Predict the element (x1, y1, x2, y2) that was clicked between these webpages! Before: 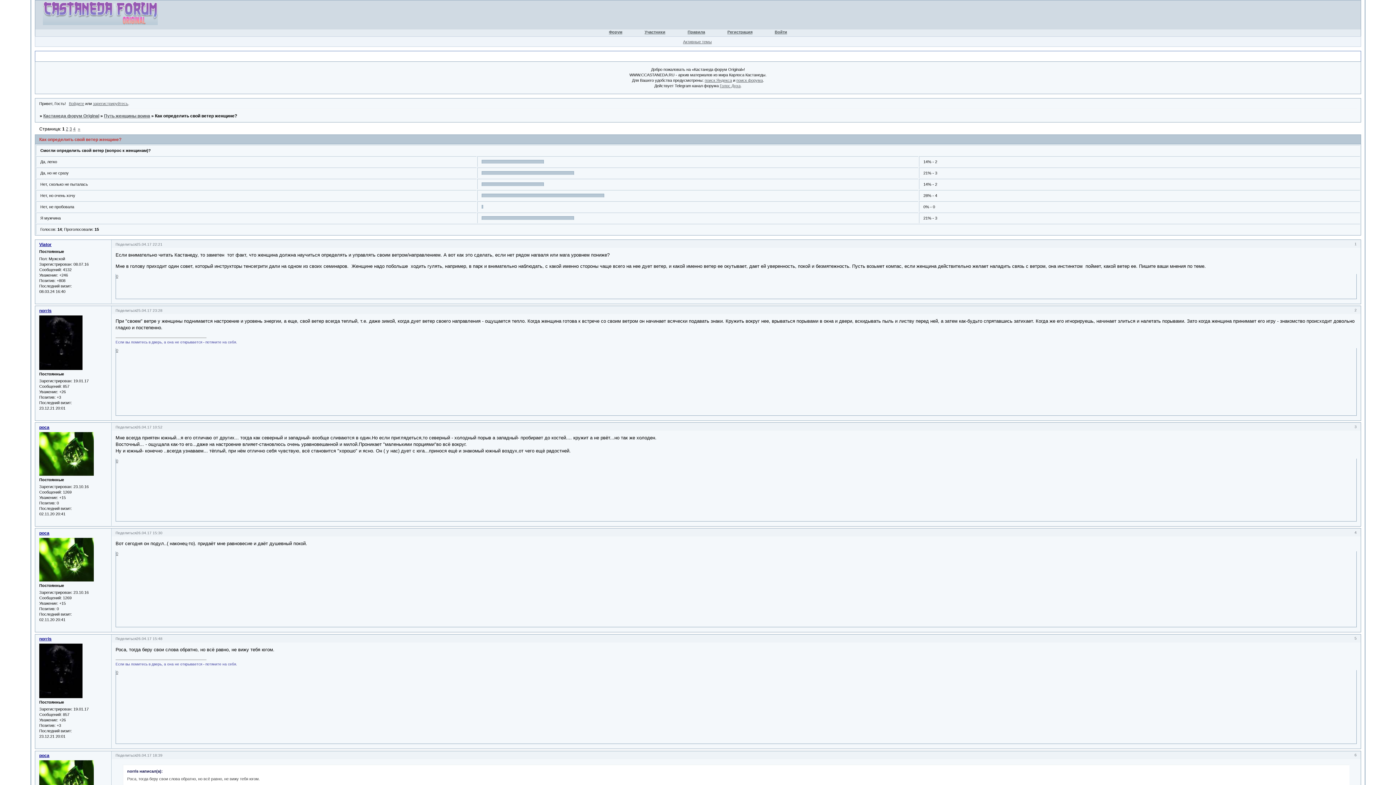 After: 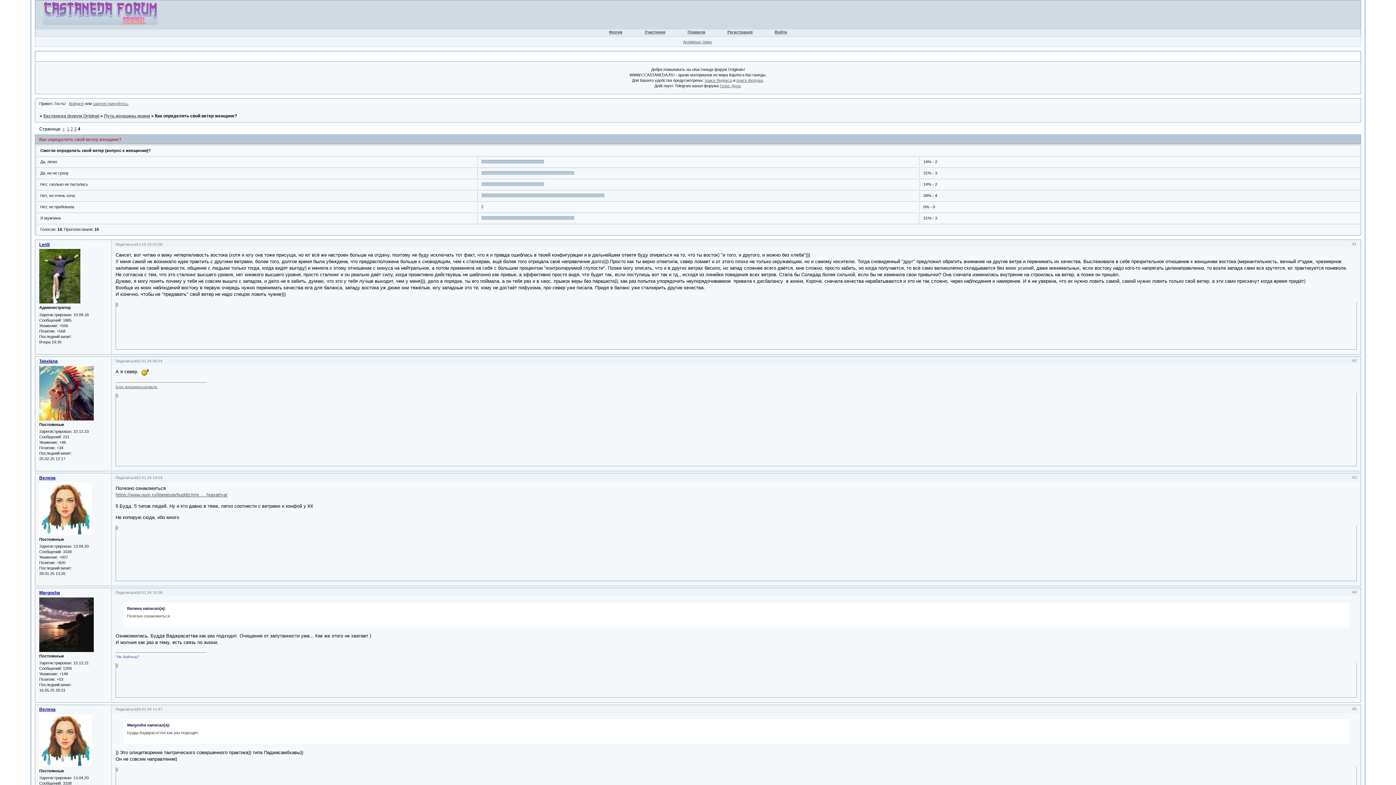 Action: label: 4 bbox: (73, 126, 75, 131)